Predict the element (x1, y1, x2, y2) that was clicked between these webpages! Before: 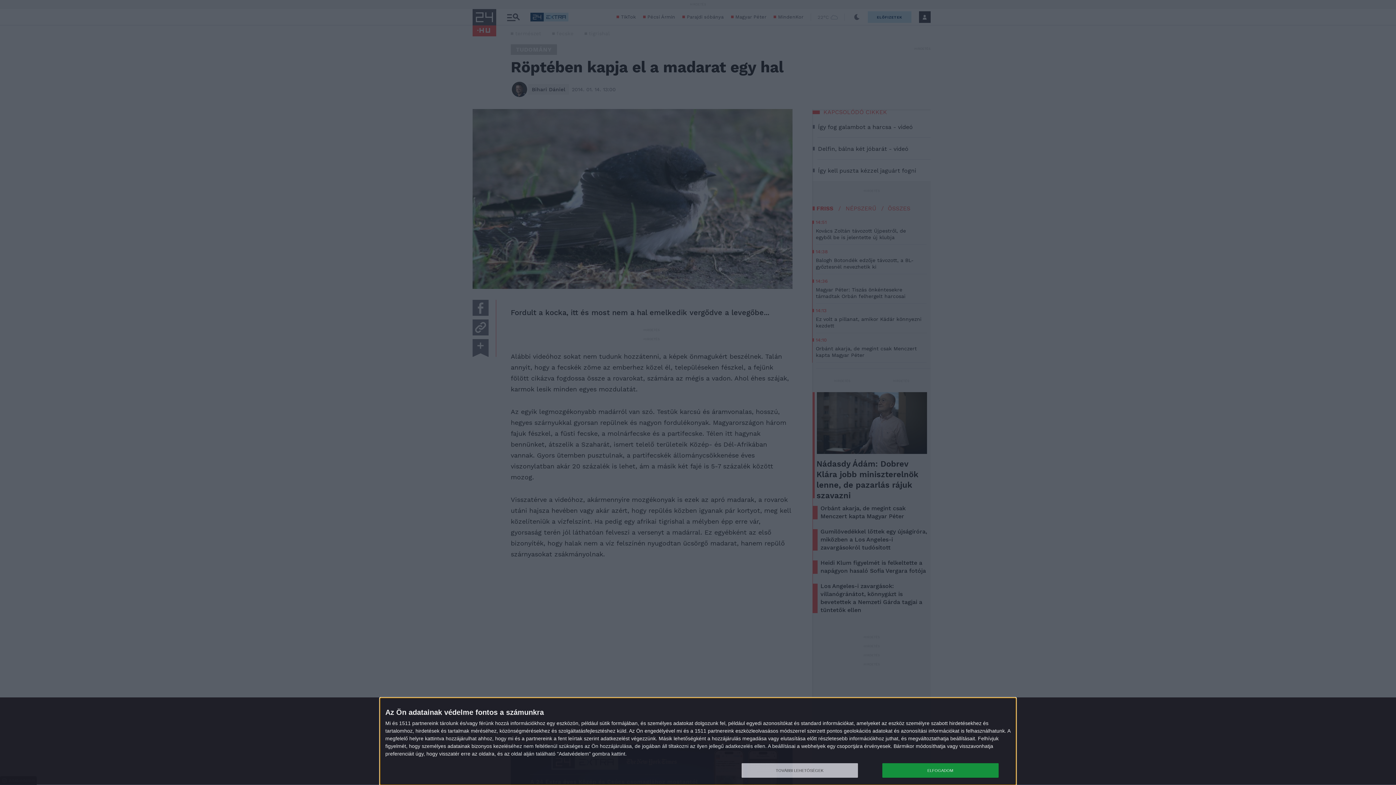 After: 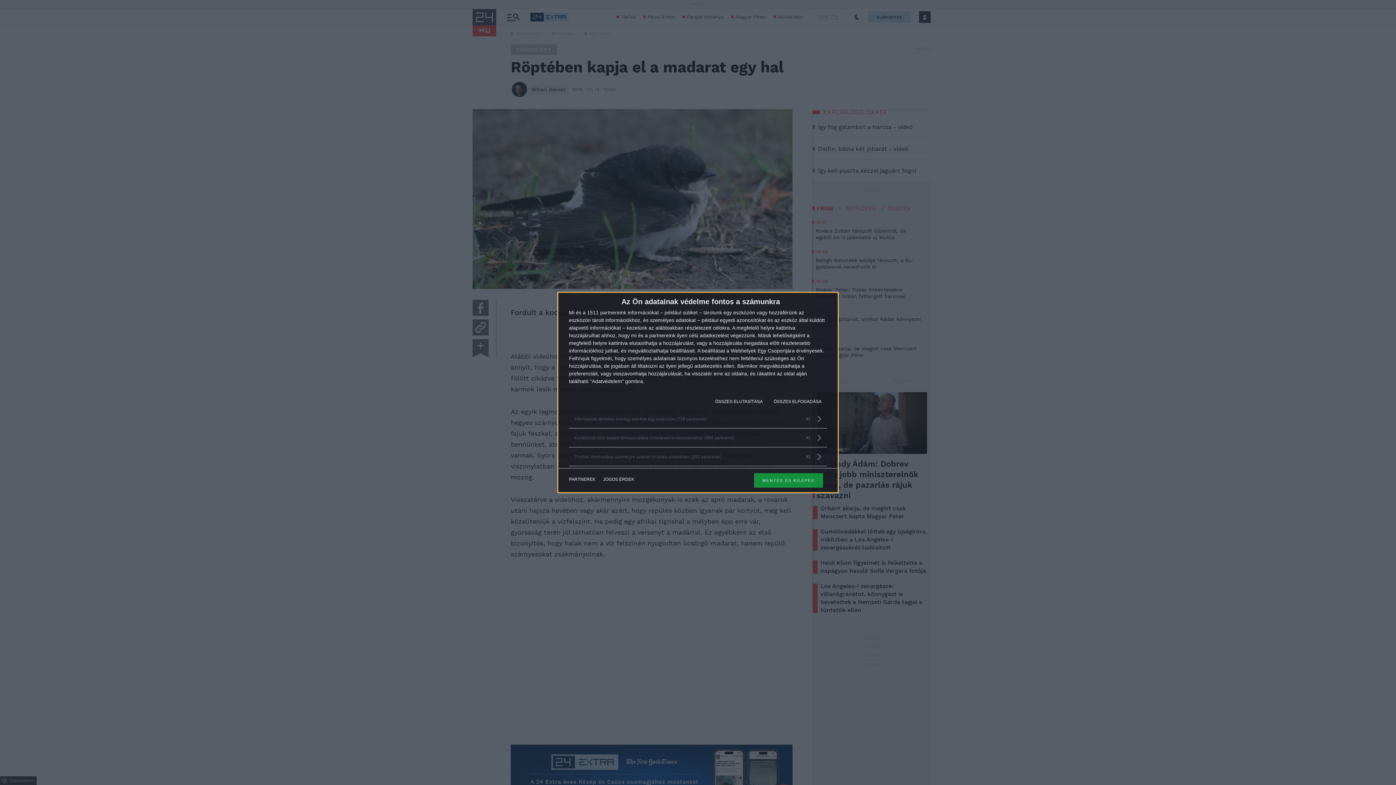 Action: label: TOVÁBBI LEHETŐSÉGEK bbox: (741, 763, 858, 778)